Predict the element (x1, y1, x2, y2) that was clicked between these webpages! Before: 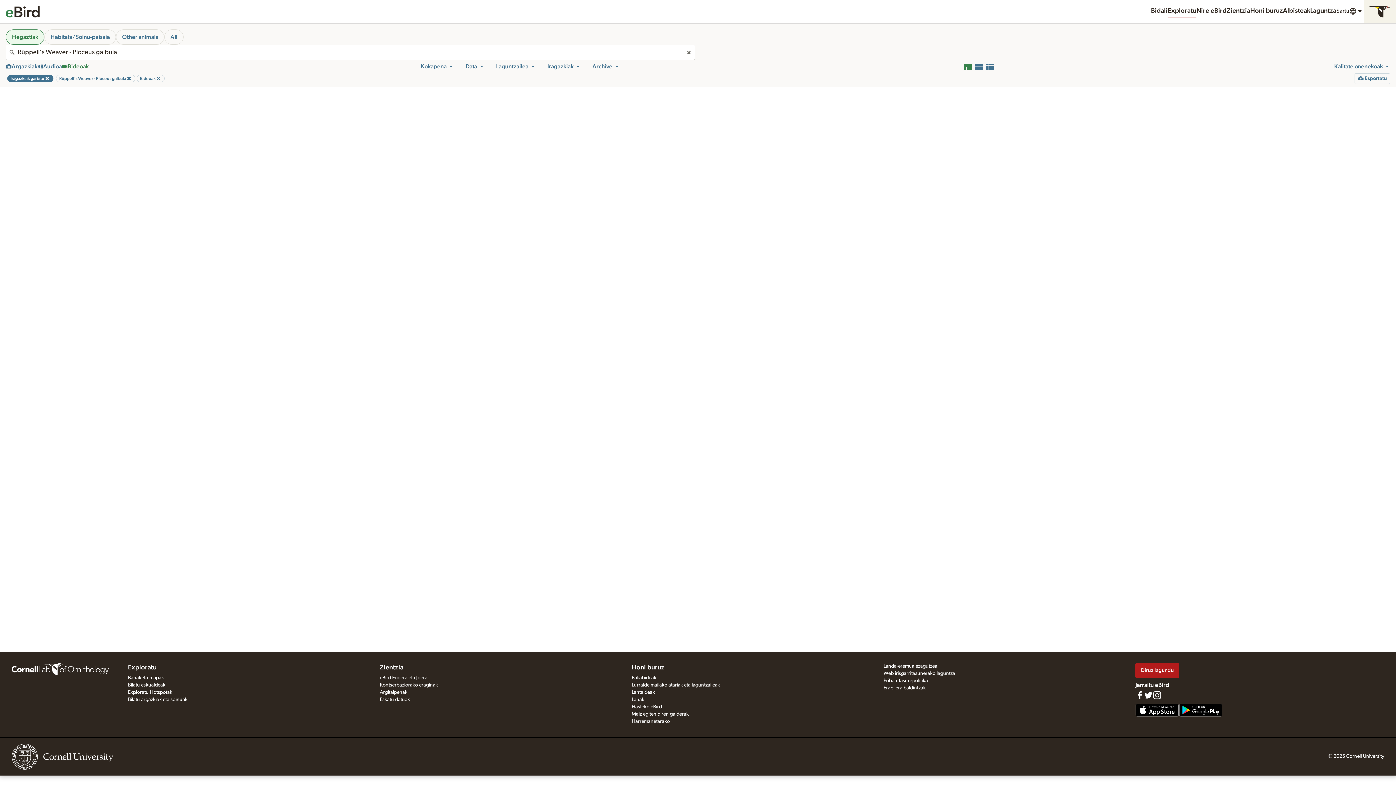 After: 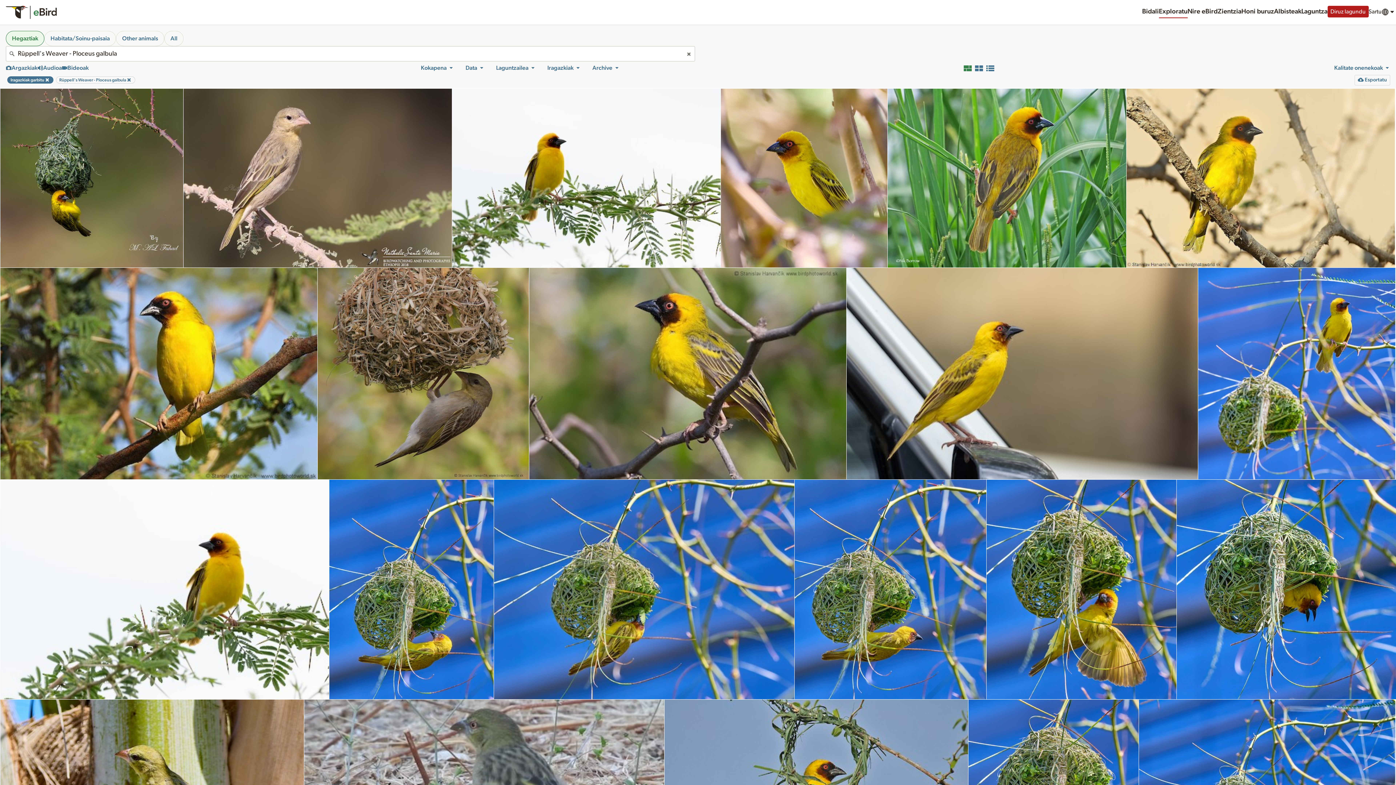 Action: label: Kendu media motaren iragazkia
Bideoak bbox: (61, 62, 88, 70)